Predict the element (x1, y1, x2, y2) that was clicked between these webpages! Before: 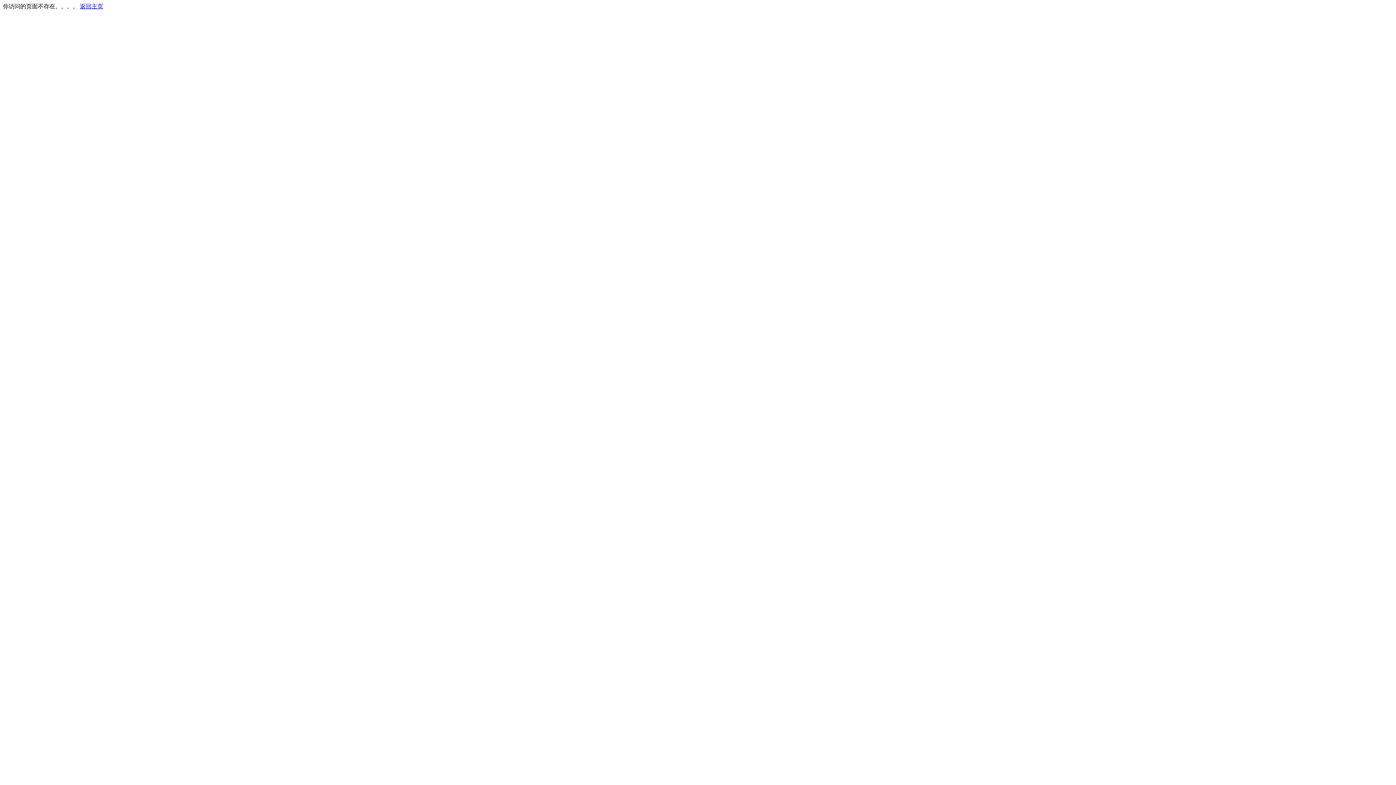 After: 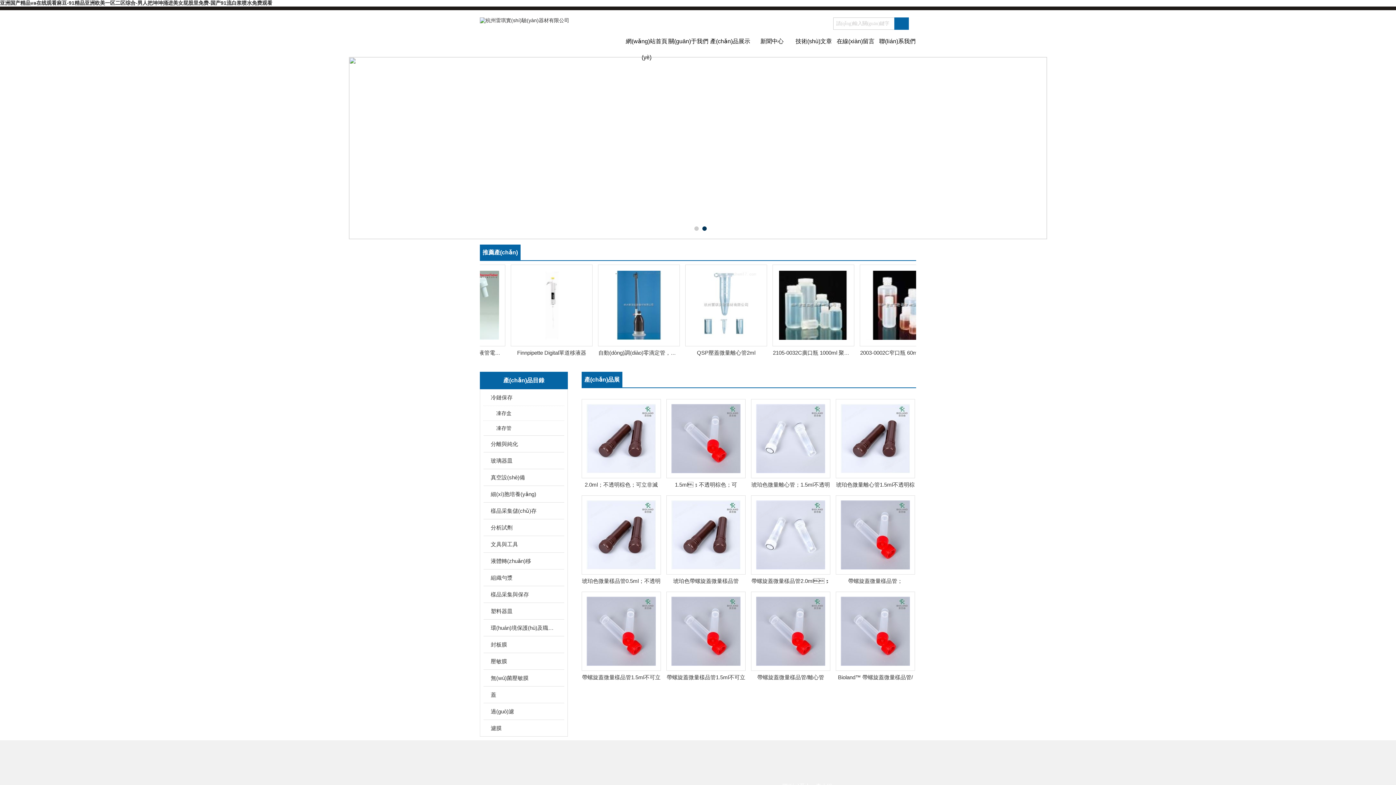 Action: label: 返回主页 bbox: (80, 3, 103, 9)